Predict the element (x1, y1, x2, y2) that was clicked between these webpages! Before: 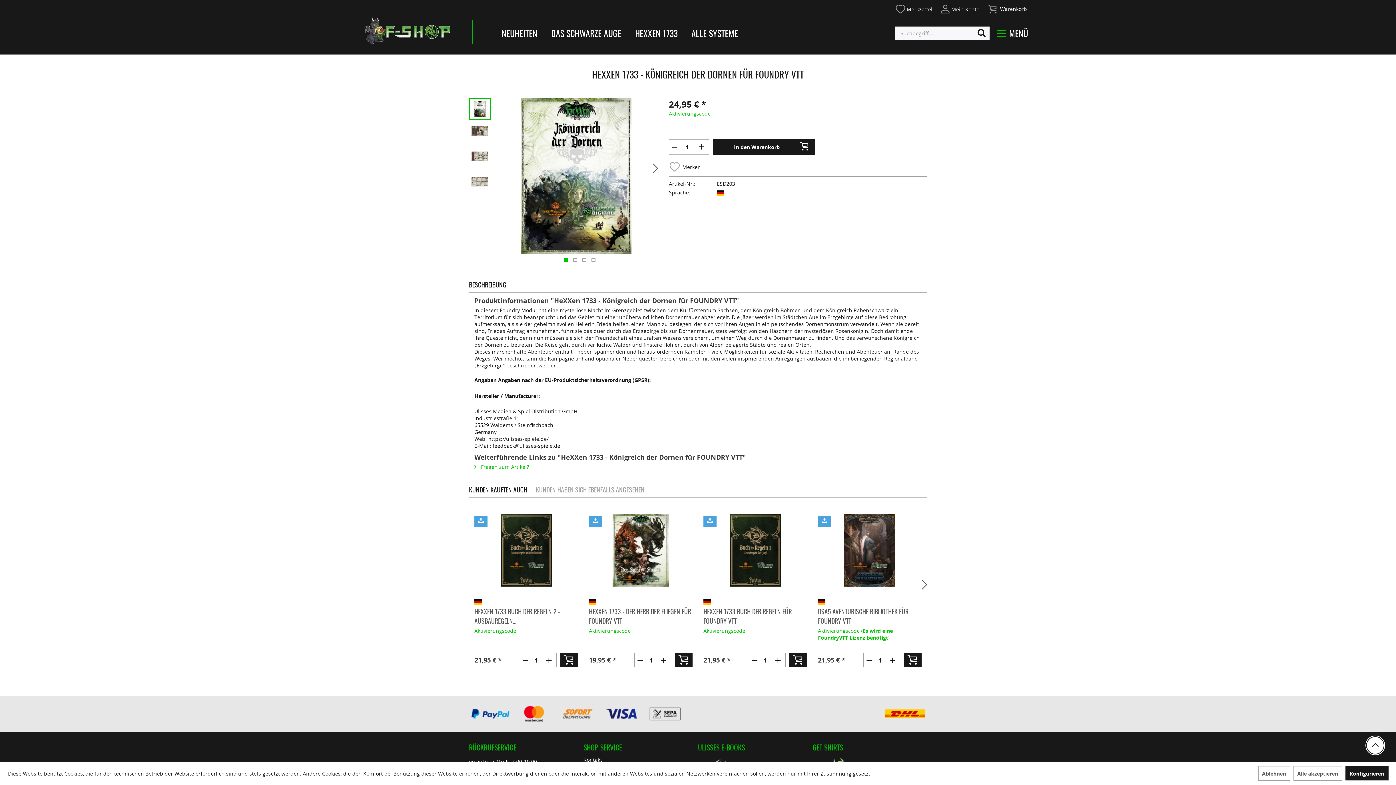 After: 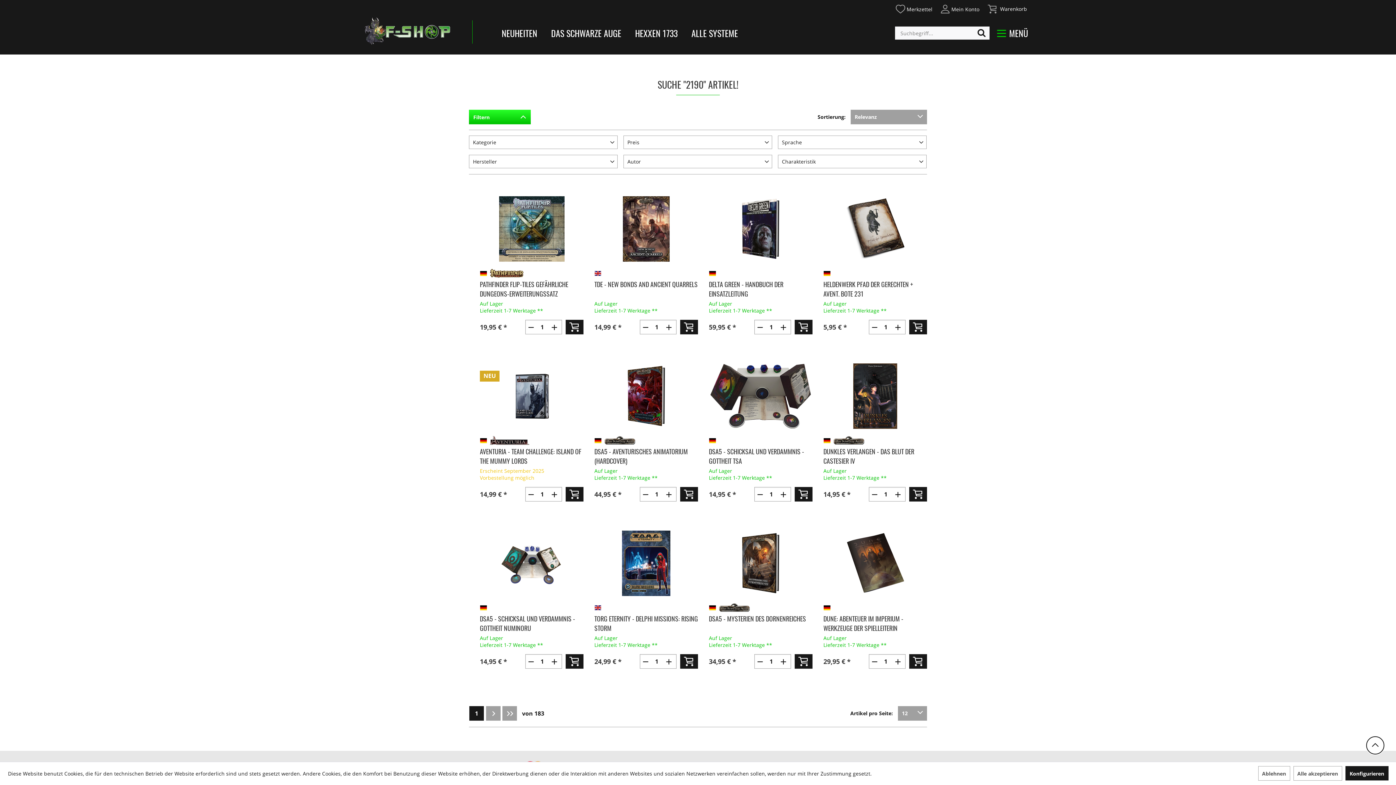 Action: bbox: (972, 26, 989, 39)